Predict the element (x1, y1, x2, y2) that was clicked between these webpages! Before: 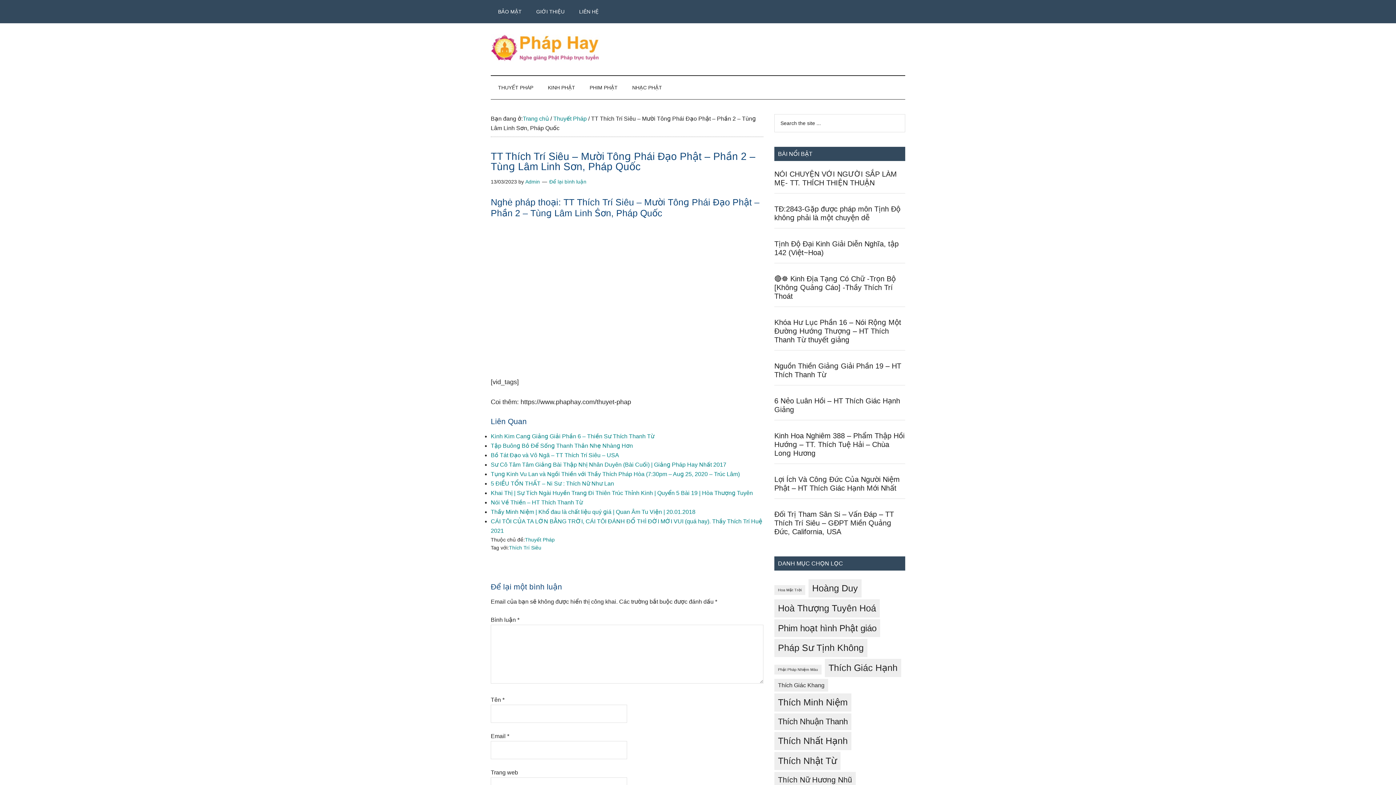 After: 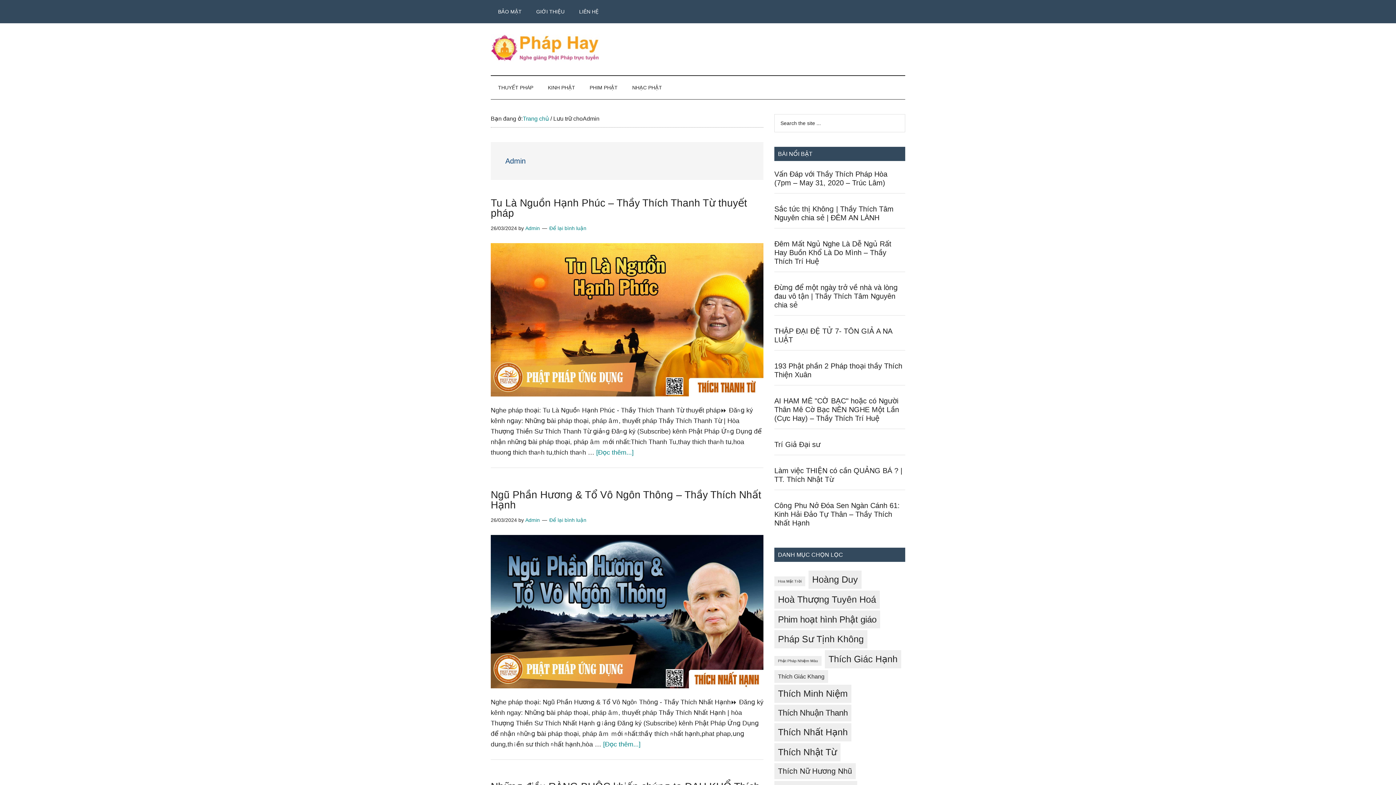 Action: label: Admin bbox: (525, 178, 540, 184)